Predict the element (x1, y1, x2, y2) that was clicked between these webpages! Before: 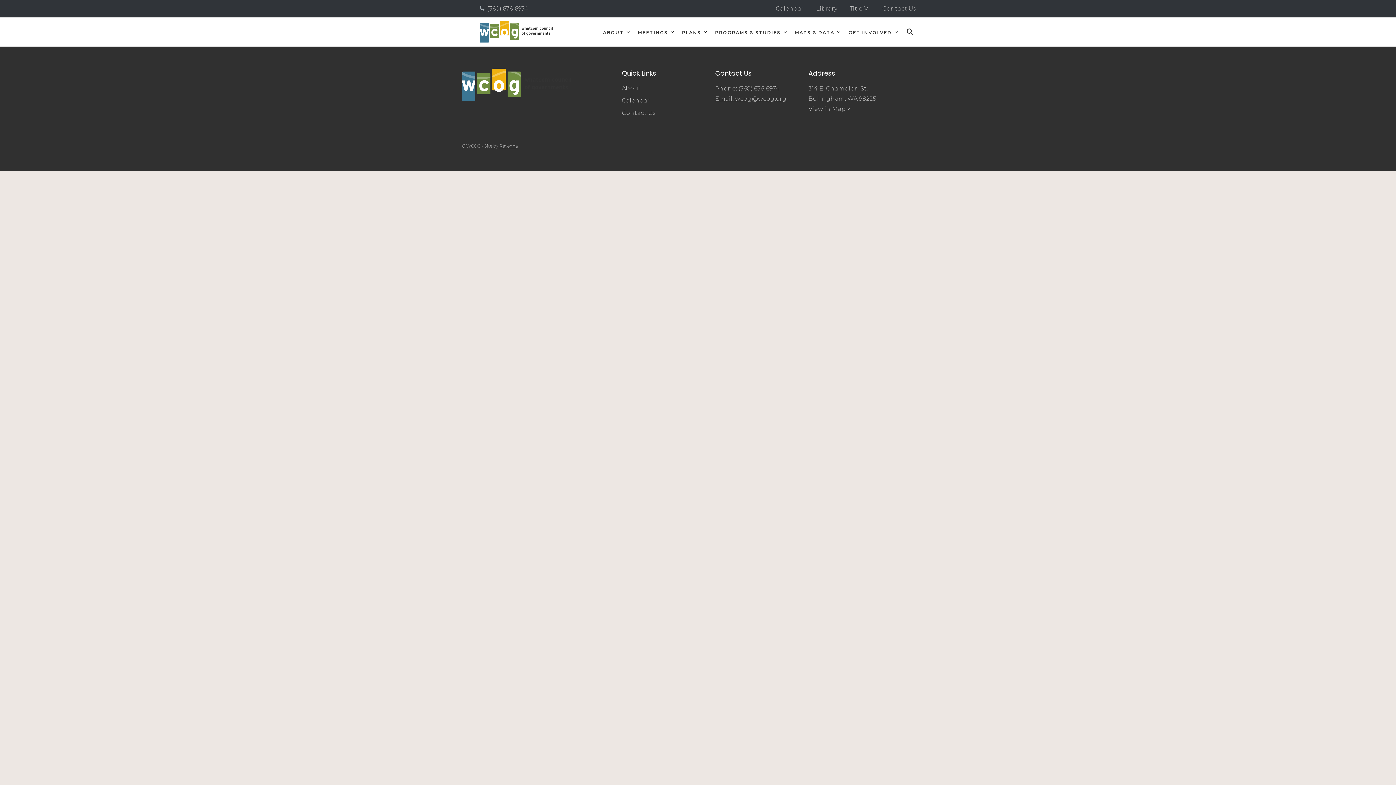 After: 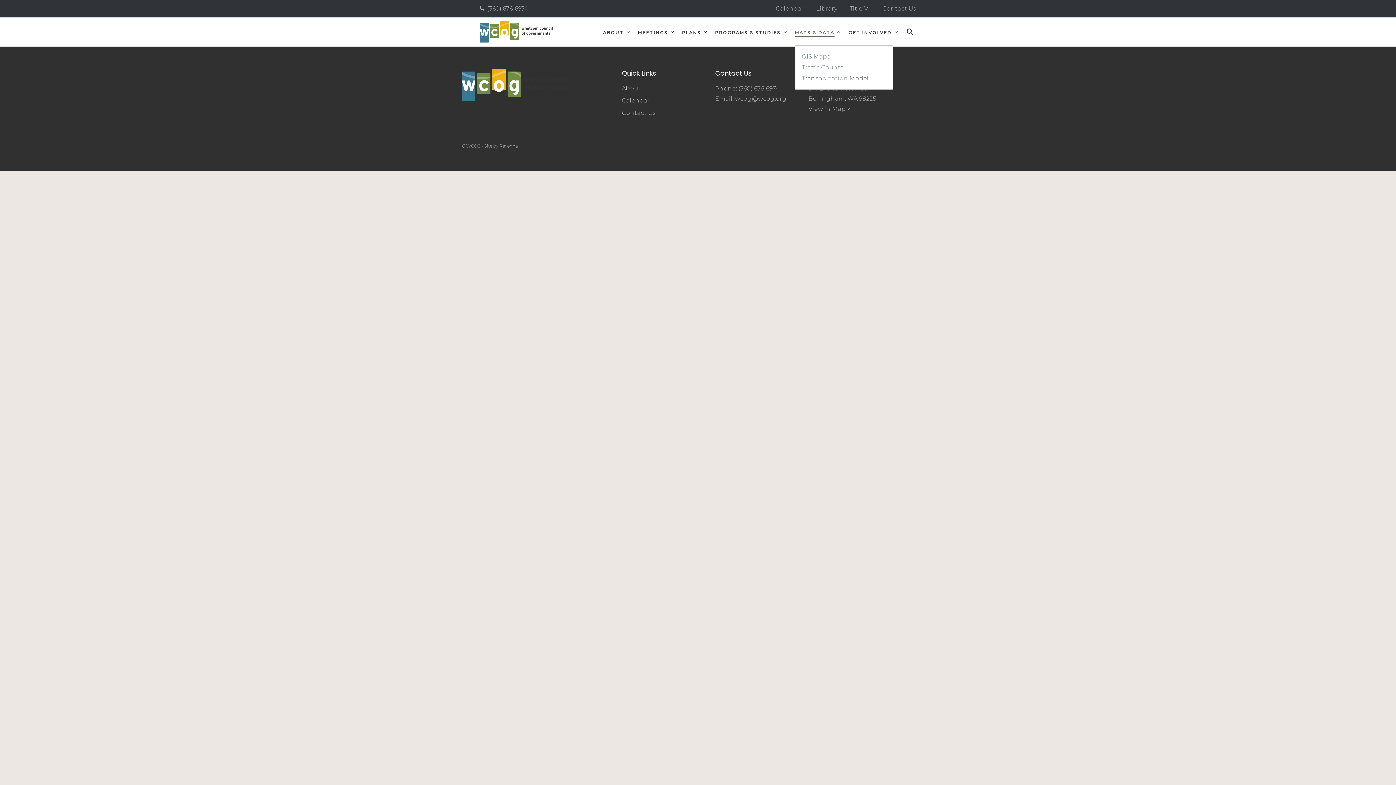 Action: bbox: (795, 30, 834, 35) label: MAPS & DATA